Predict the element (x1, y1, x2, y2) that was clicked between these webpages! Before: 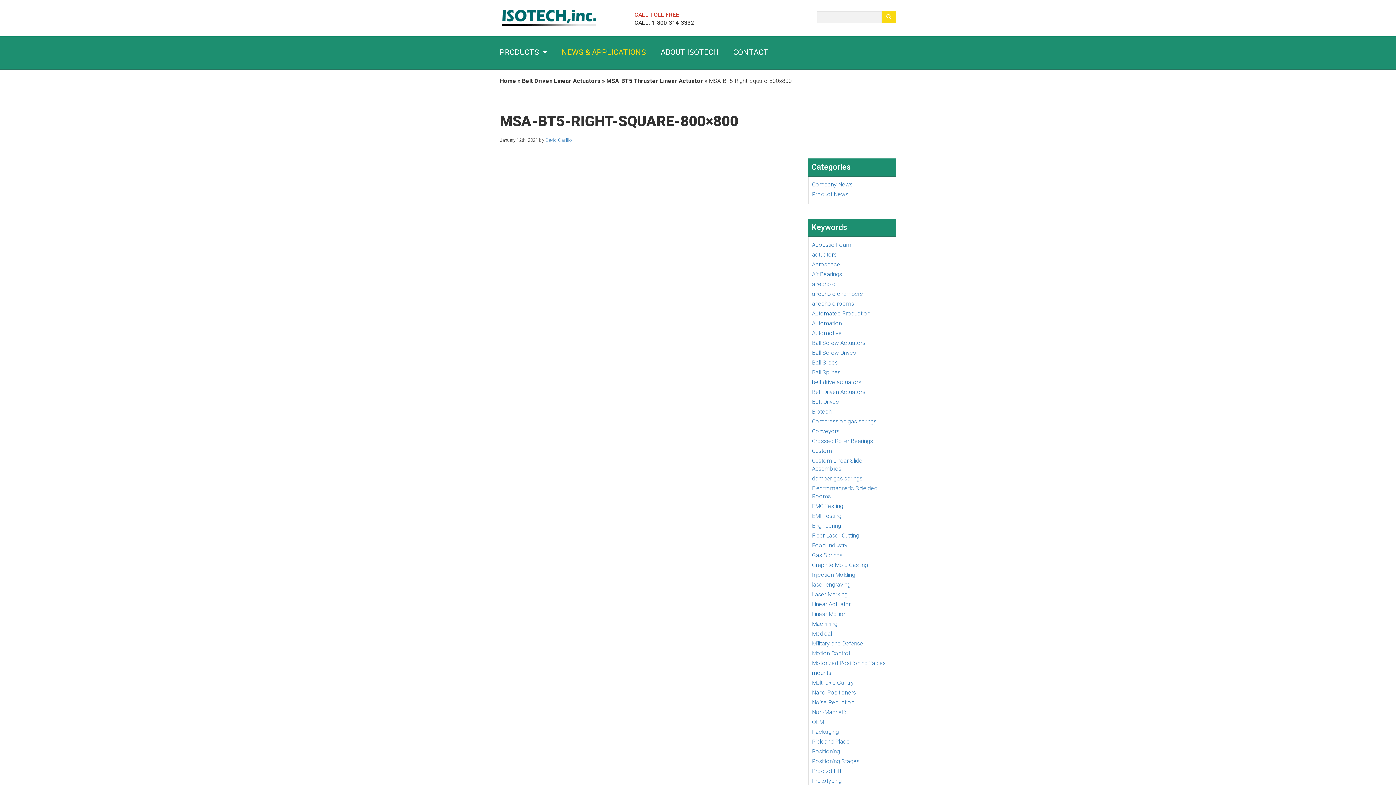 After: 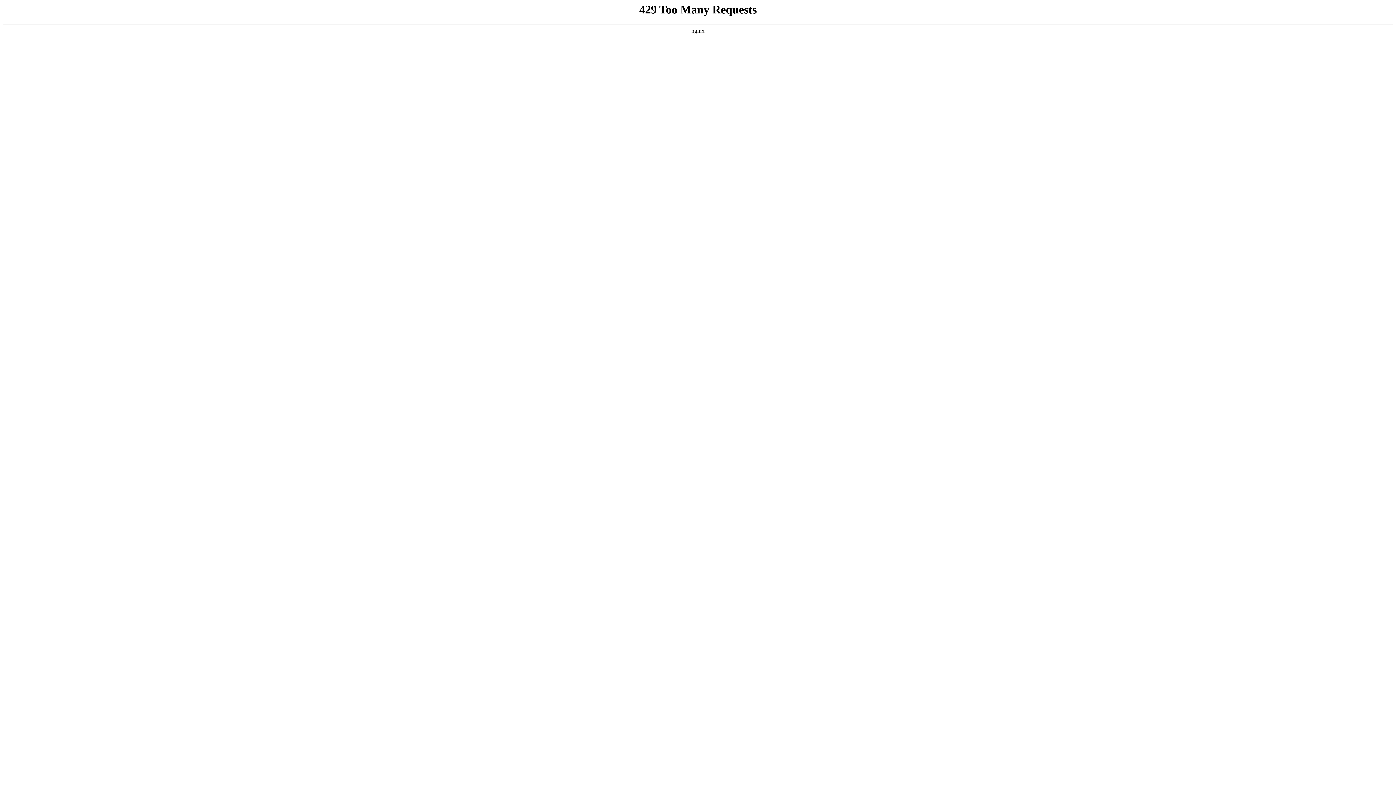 Action: label: Motion Control bbox: (812, 650, 850, 657)